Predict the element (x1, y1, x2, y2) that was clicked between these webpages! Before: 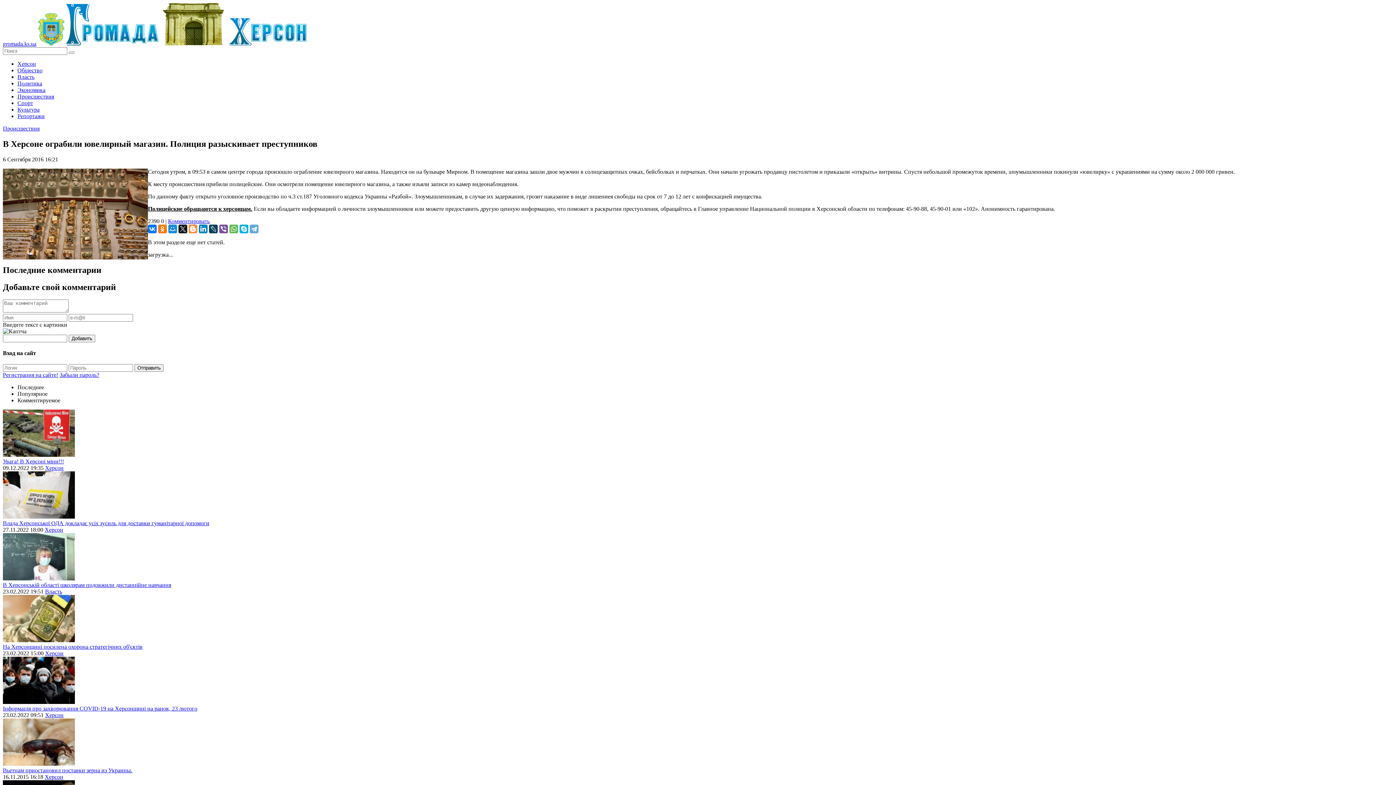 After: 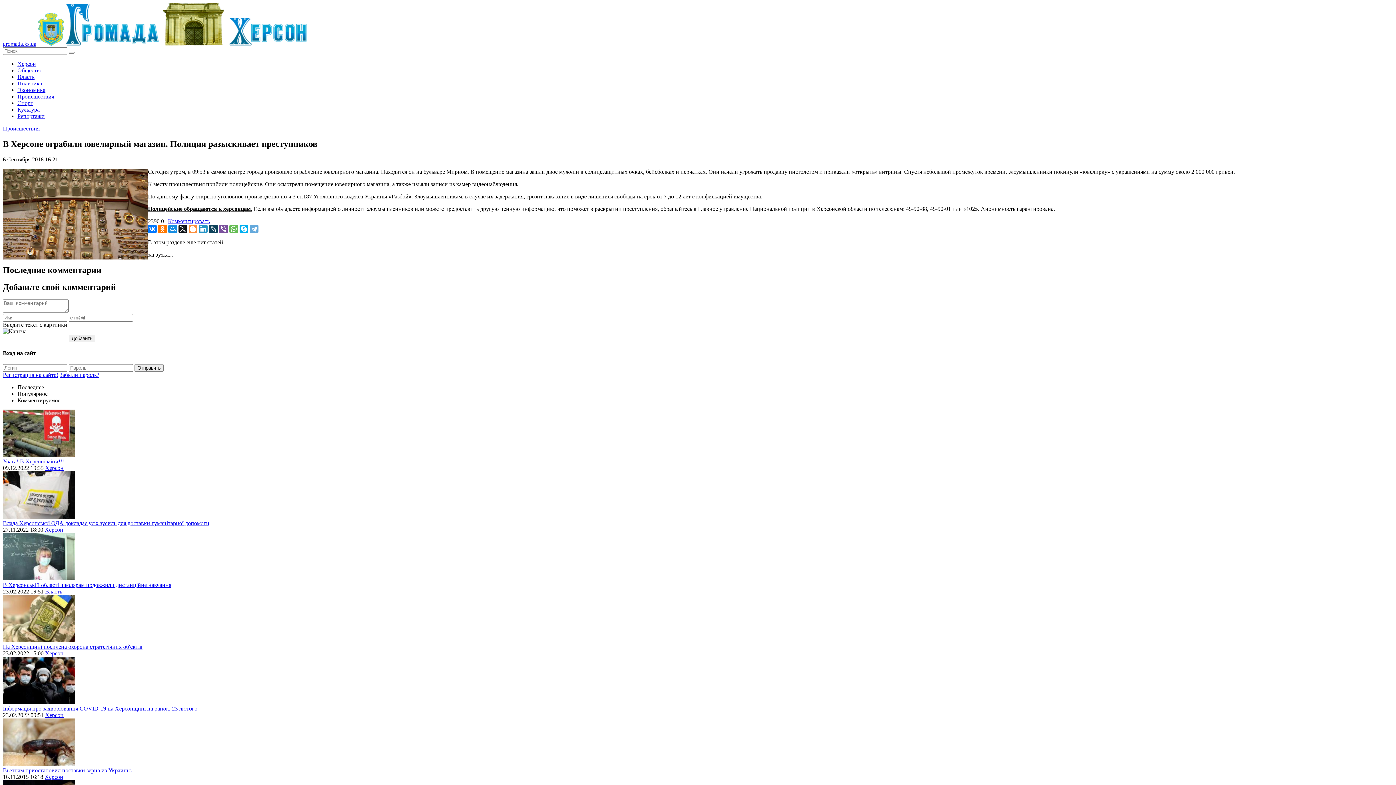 Action: bbox: (198, 224, 207, 233)